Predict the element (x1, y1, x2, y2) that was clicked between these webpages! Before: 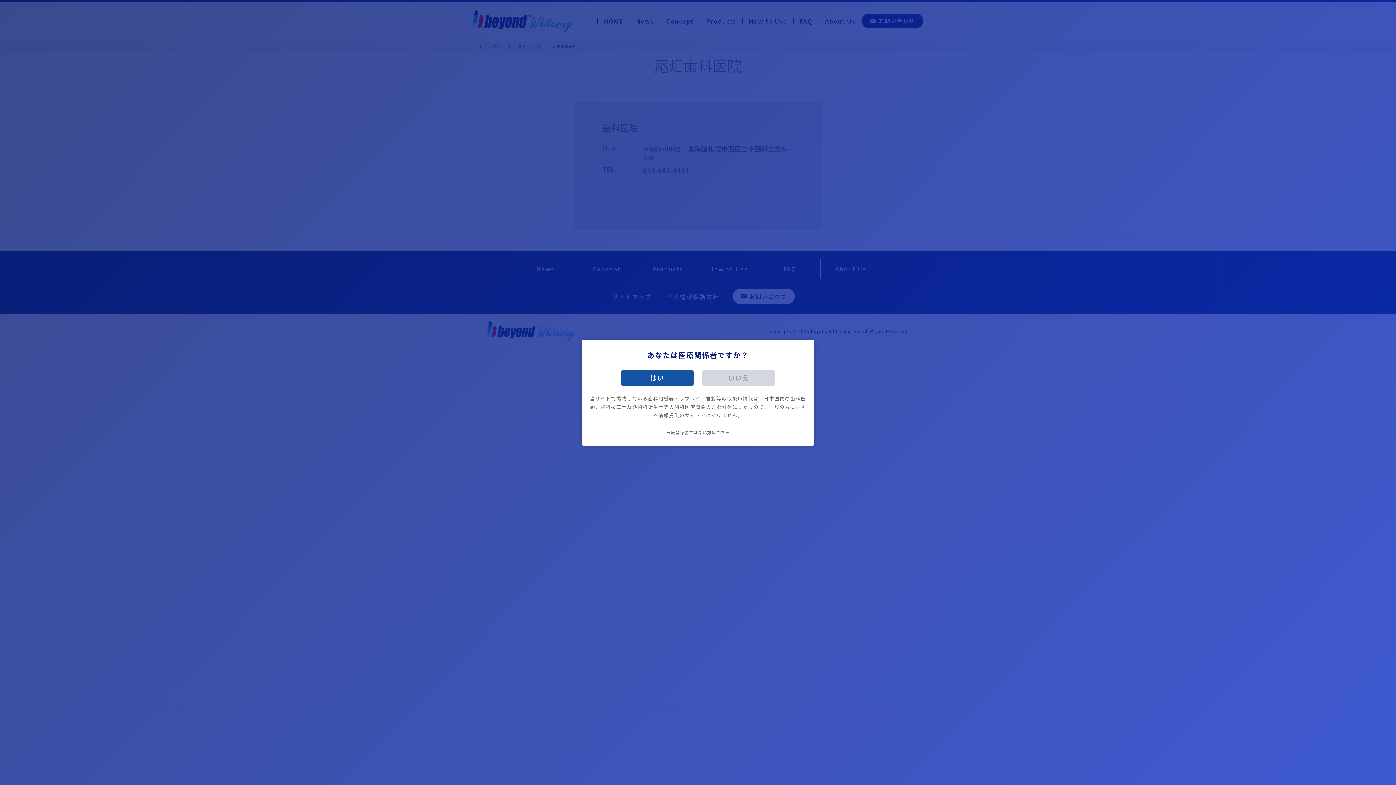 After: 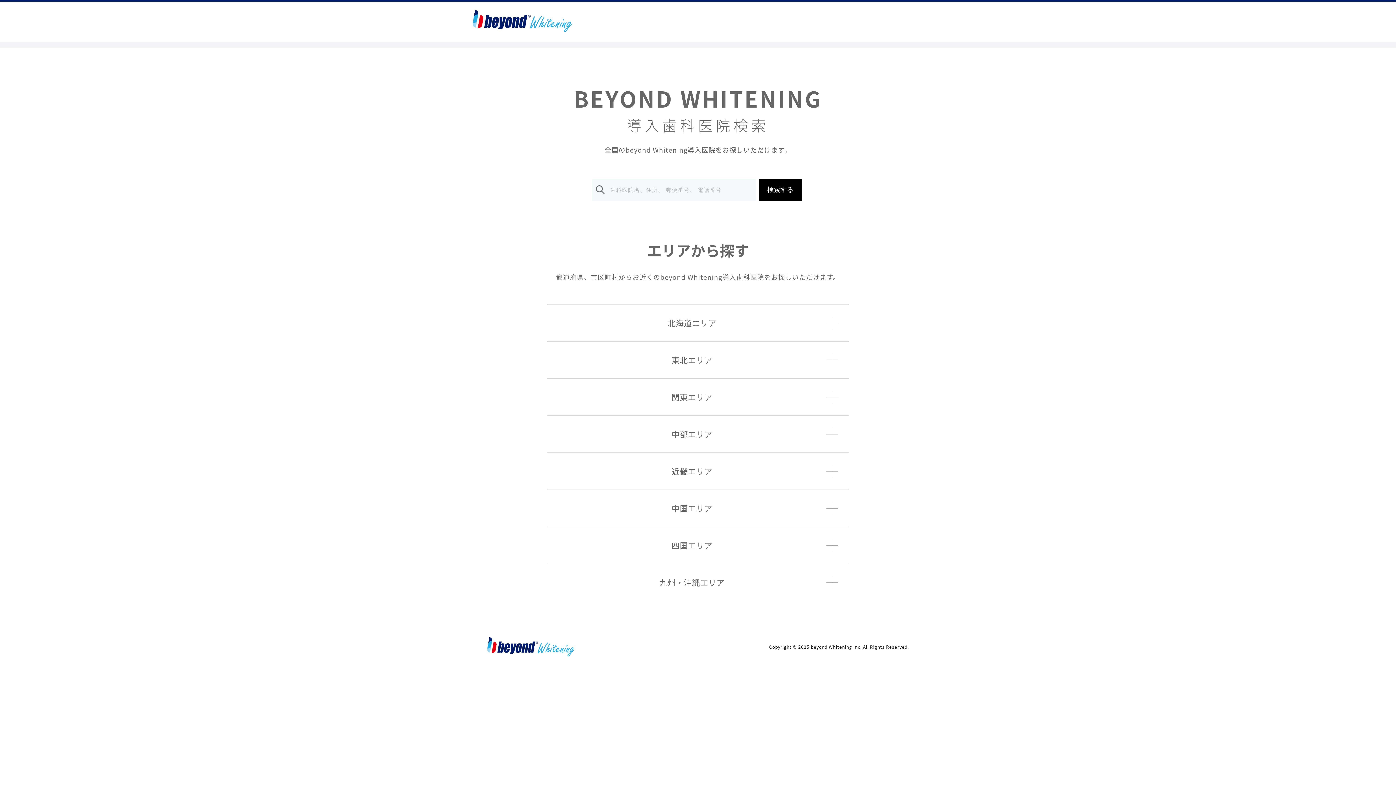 Action: bbox: (666, 430, 730, 434) label: 医療関係者ではない方はこちら